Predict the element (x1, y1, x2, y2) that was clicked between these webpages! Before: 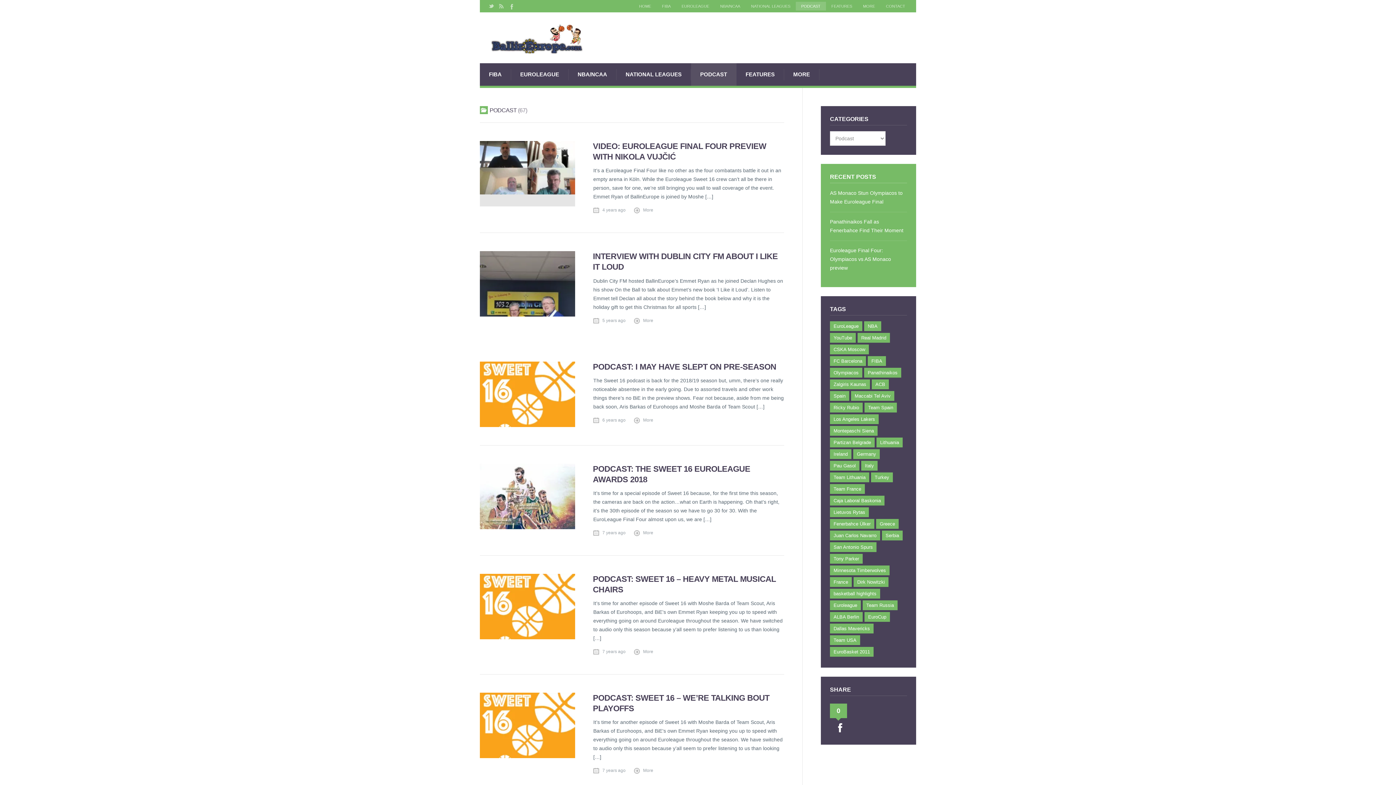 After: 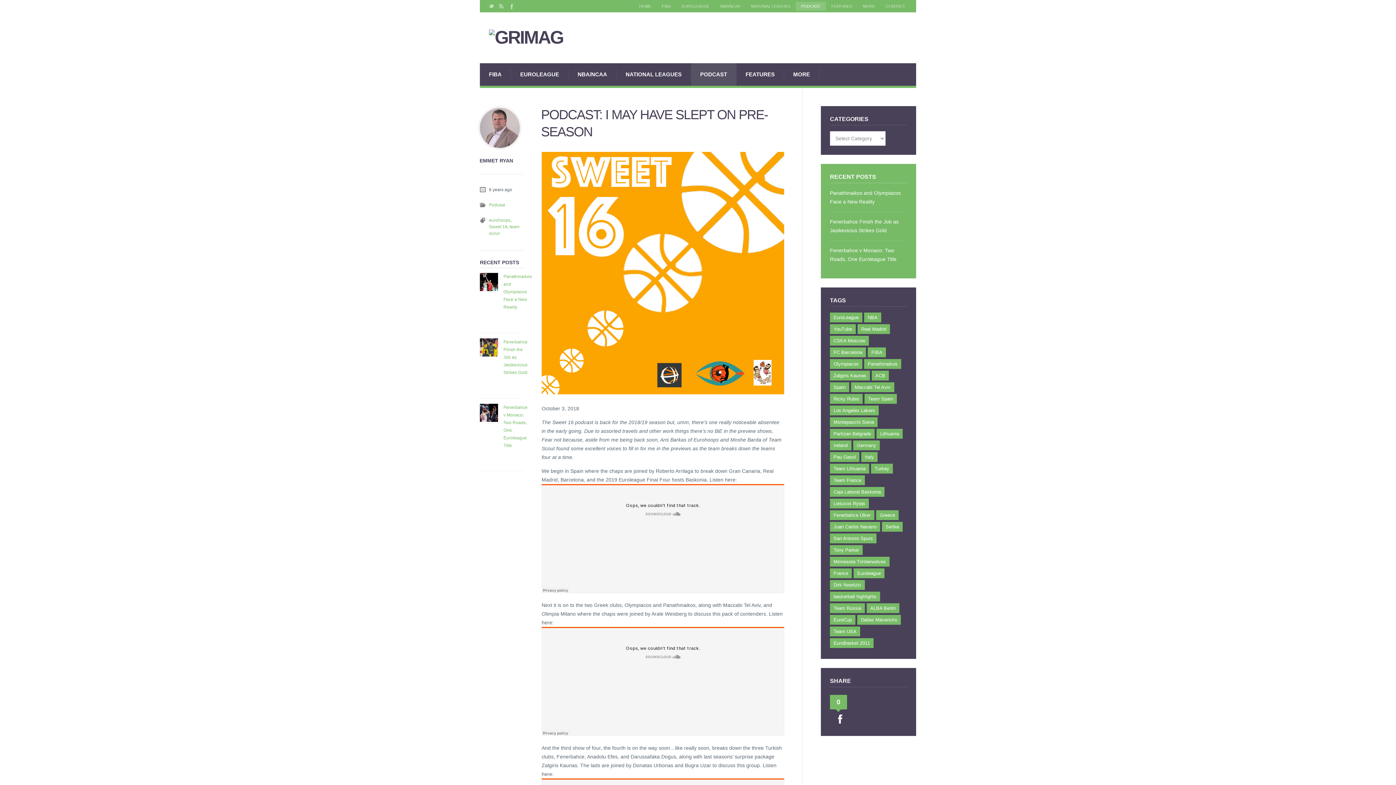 Action: bbox: (480, 361, 575, 427) label:  